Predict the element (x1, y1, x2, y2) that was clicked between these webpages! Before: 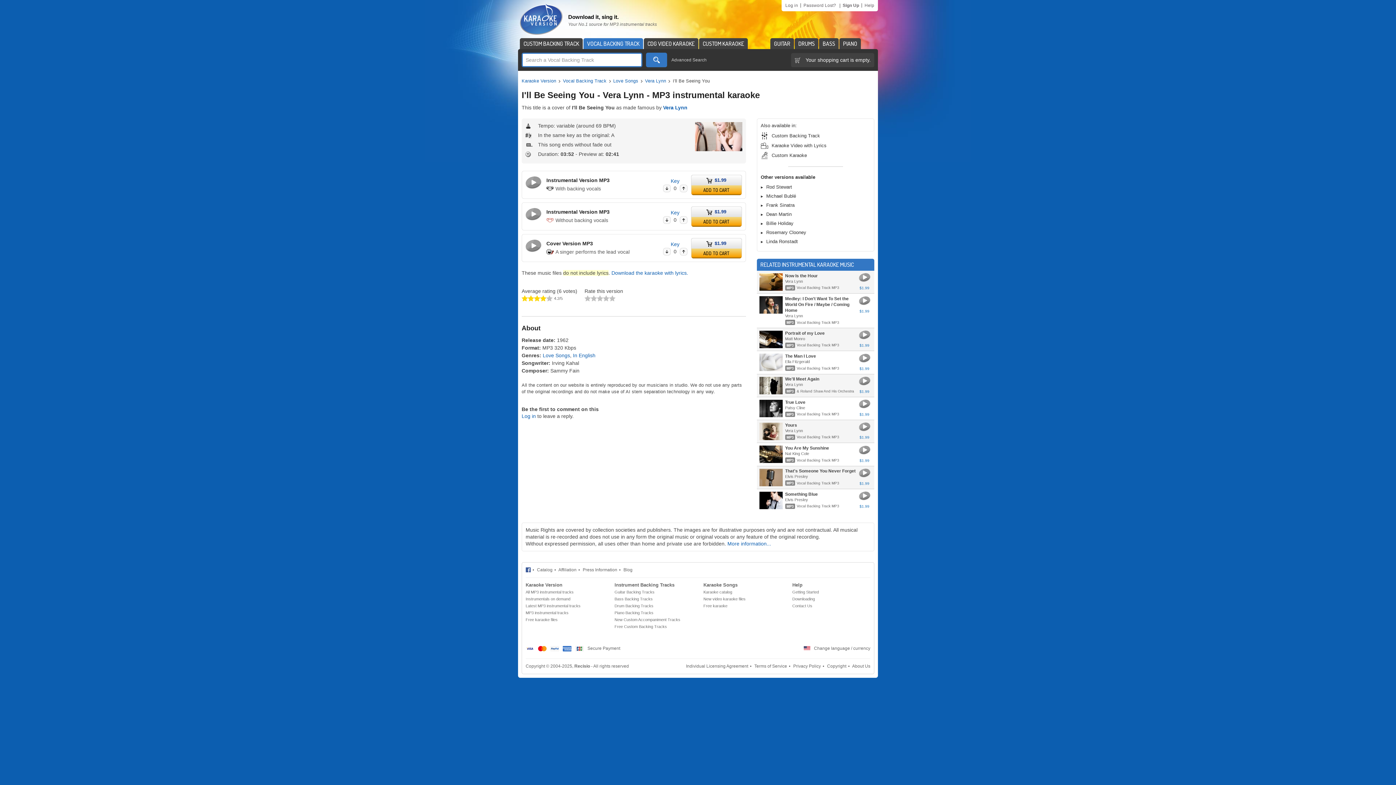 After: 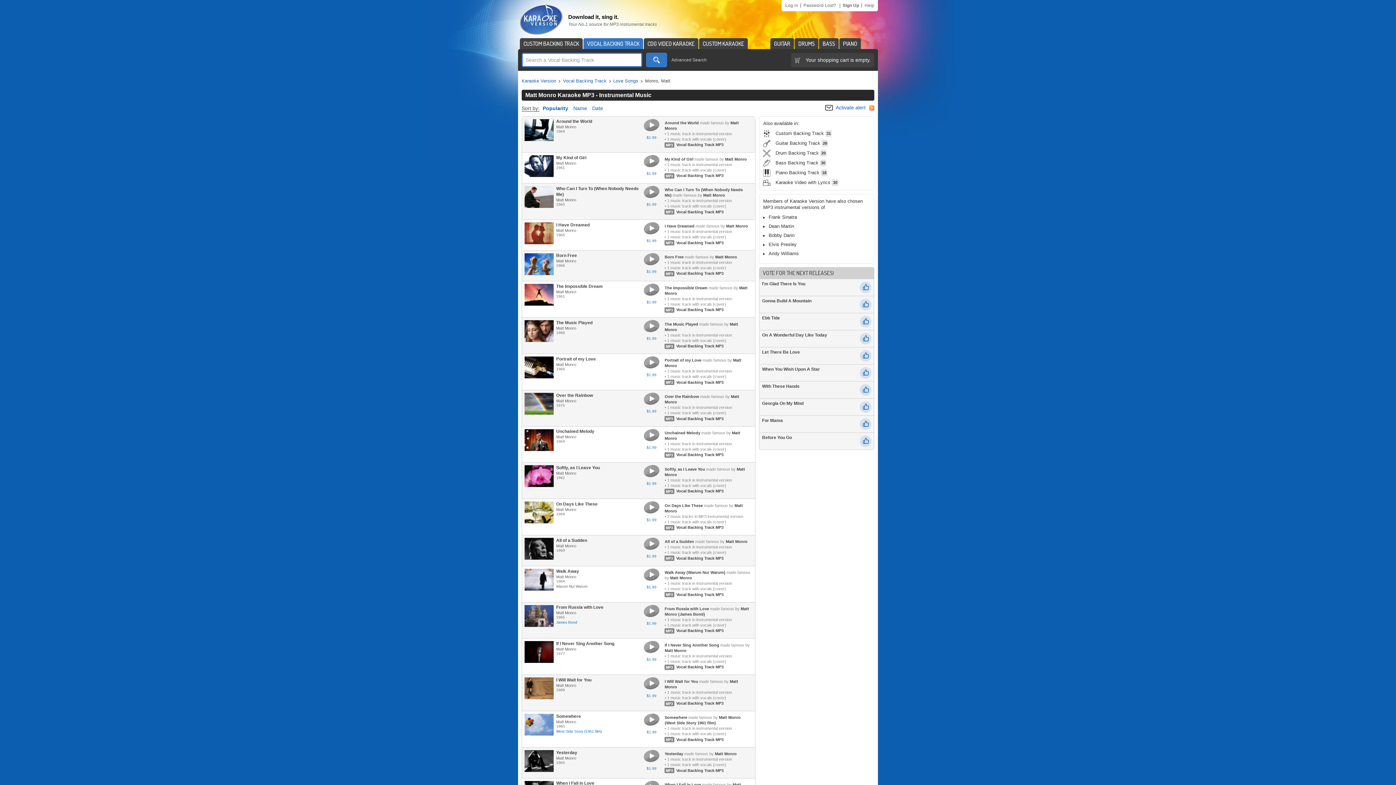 Action: label: Matt Monro bbox: (785, 336, 805, 340)